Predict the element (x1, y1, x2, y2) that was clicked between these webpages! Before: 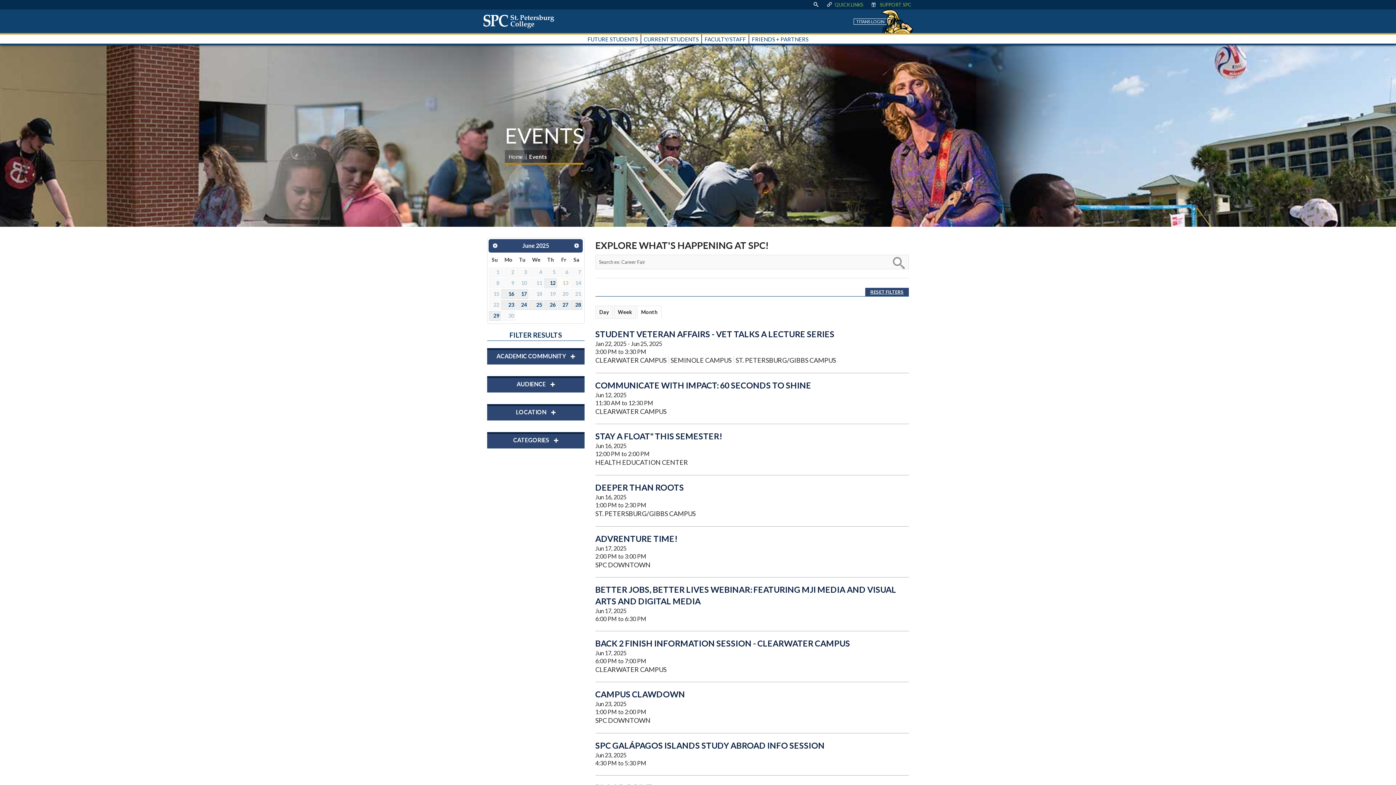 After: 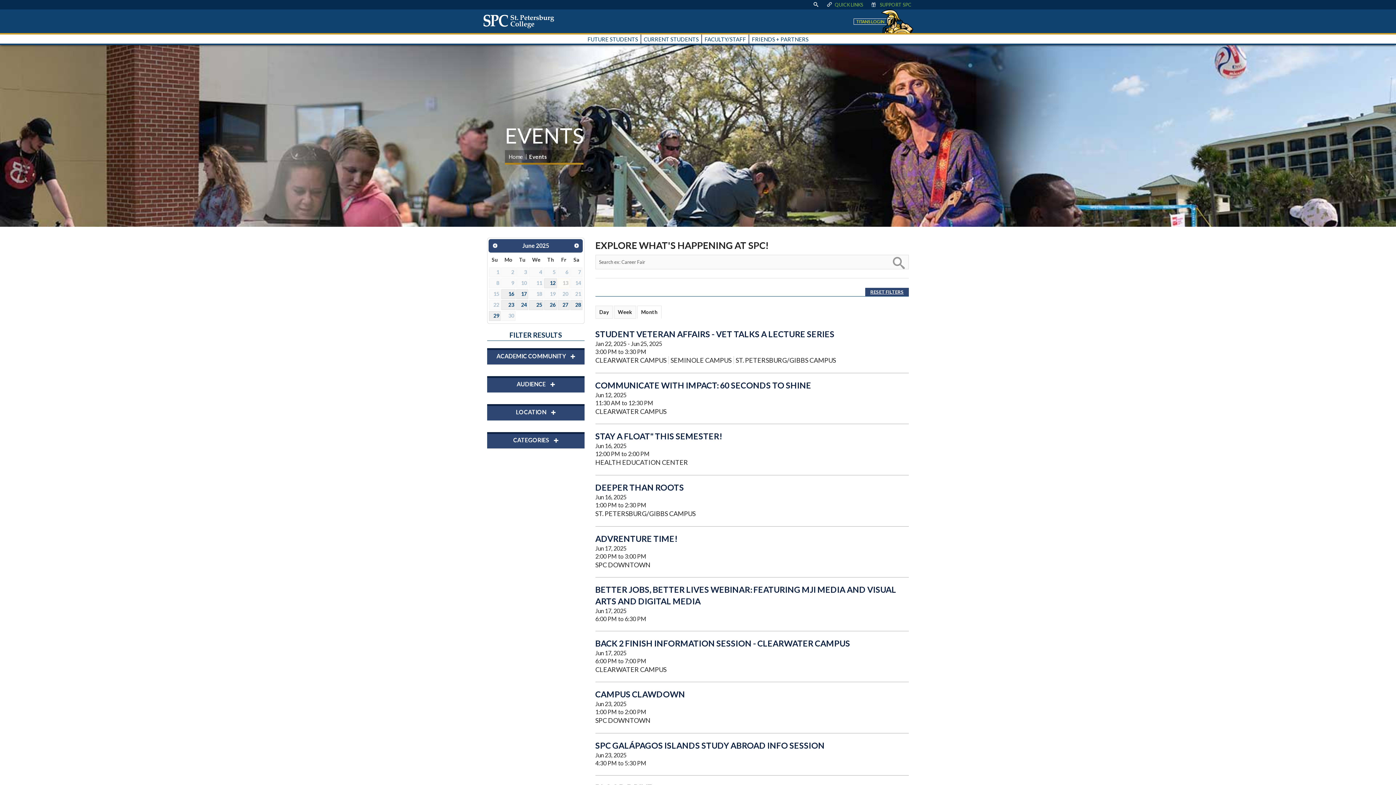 Action: bbox: (856, 18, 884, 24) label: TITANS LOGIN